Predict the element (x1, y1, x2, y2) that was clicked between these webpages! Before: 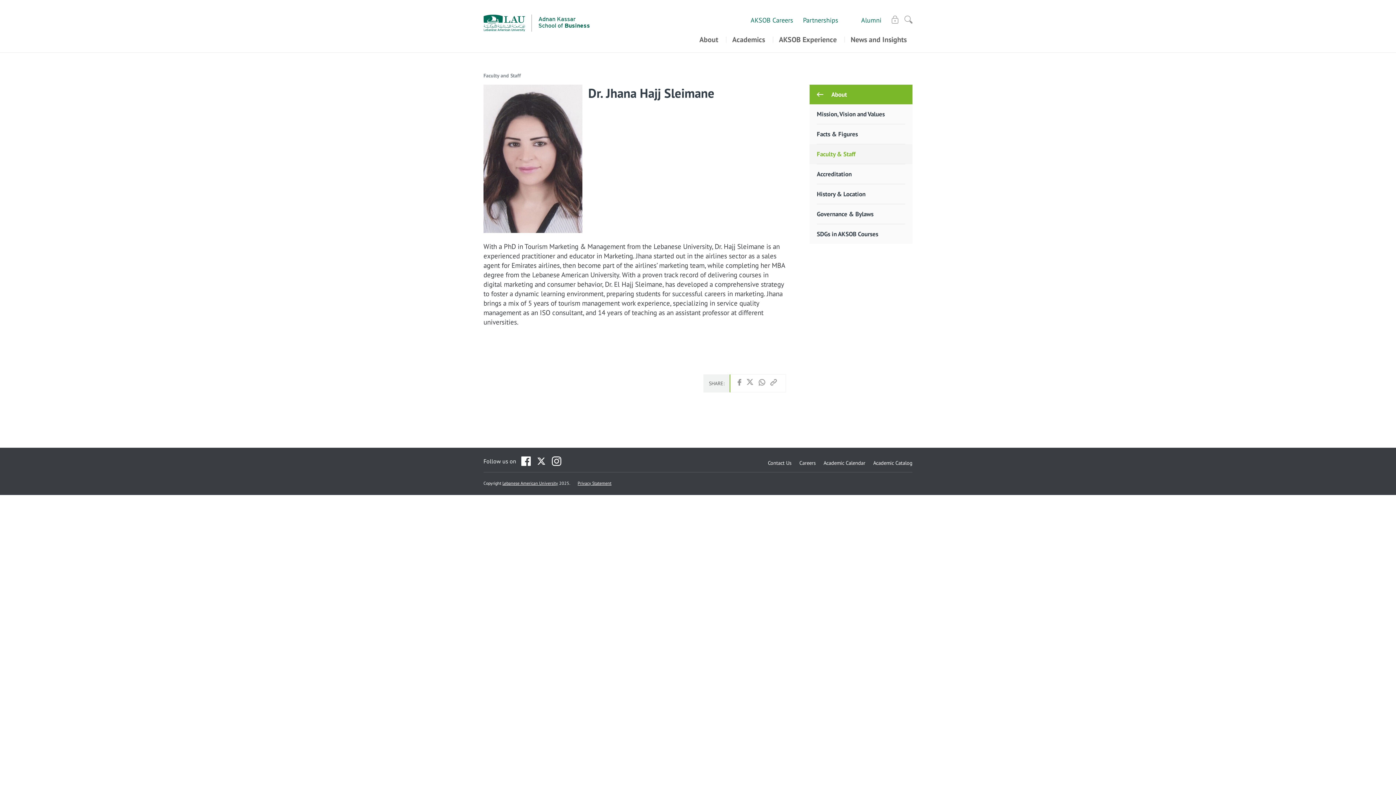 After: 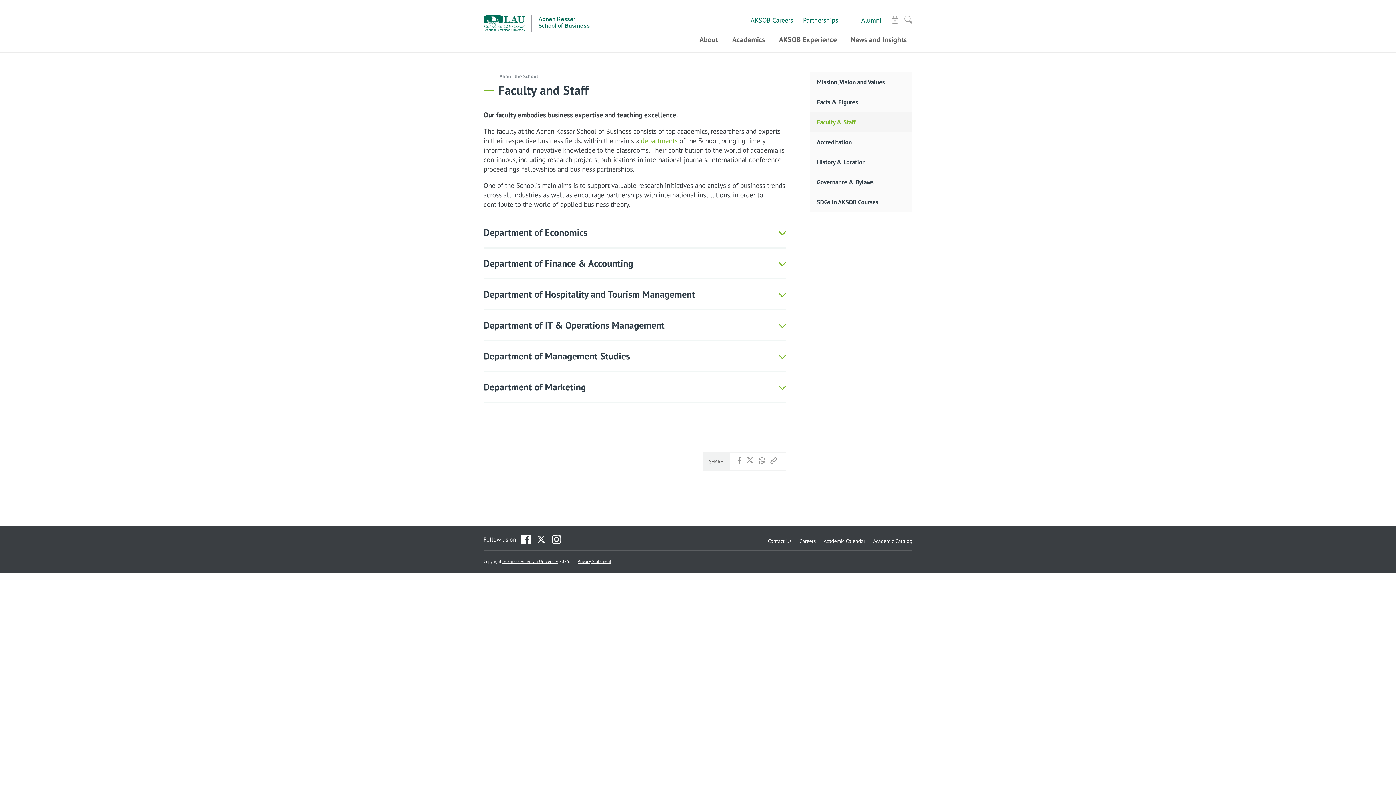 Action: label: Faculty & Staff bbox: (817, 144, 905, 164)